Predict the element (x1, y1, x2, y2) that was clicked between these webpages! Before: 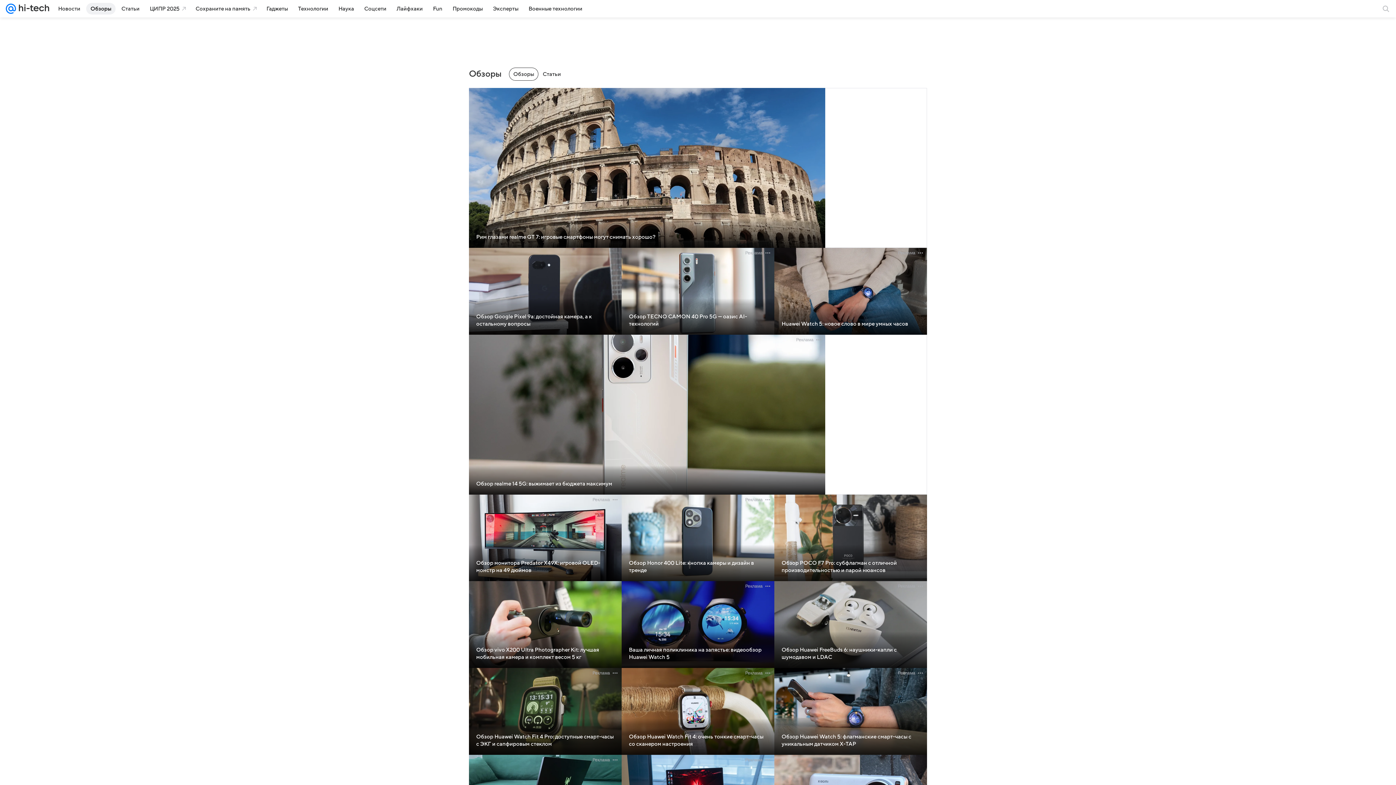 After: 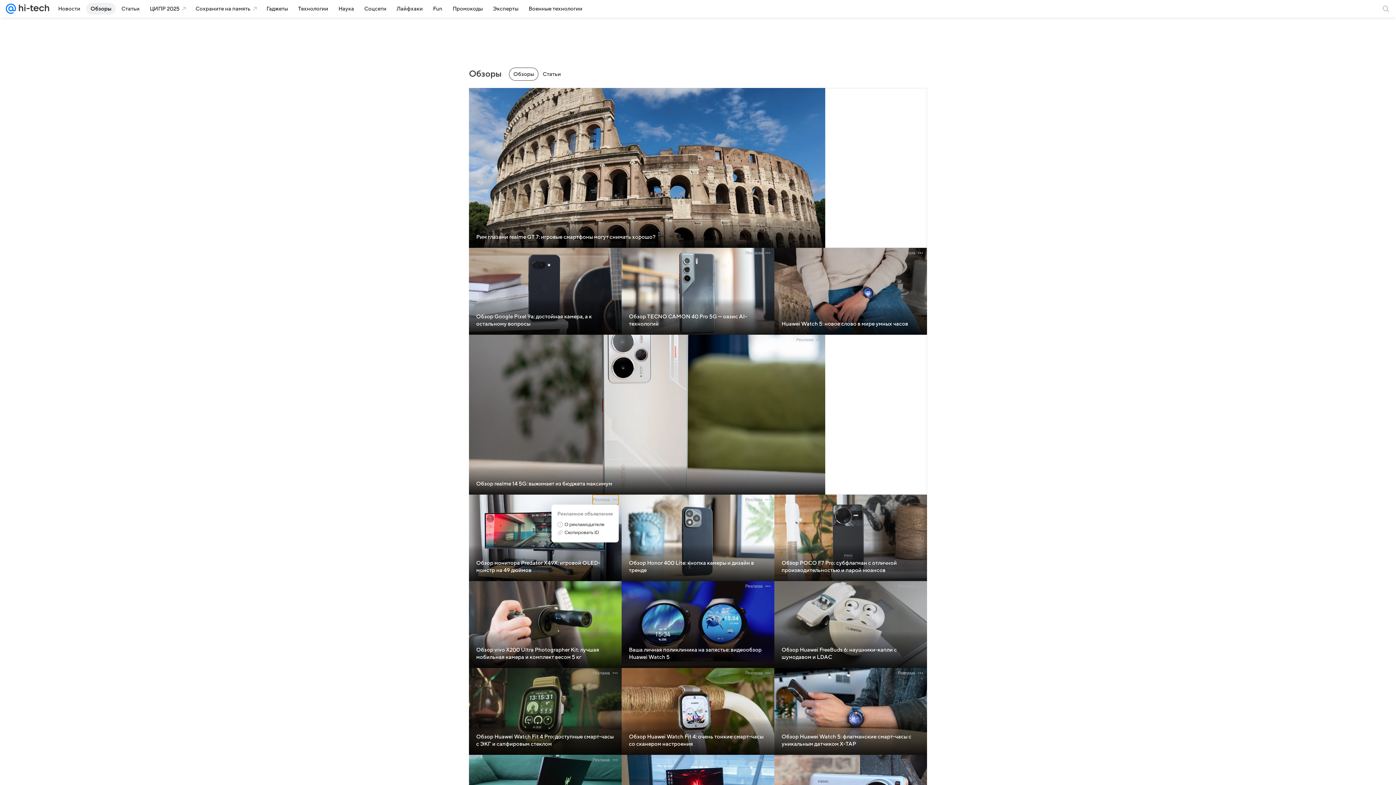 Action: bbox: (592, 494, 618, 504) label: Реклама